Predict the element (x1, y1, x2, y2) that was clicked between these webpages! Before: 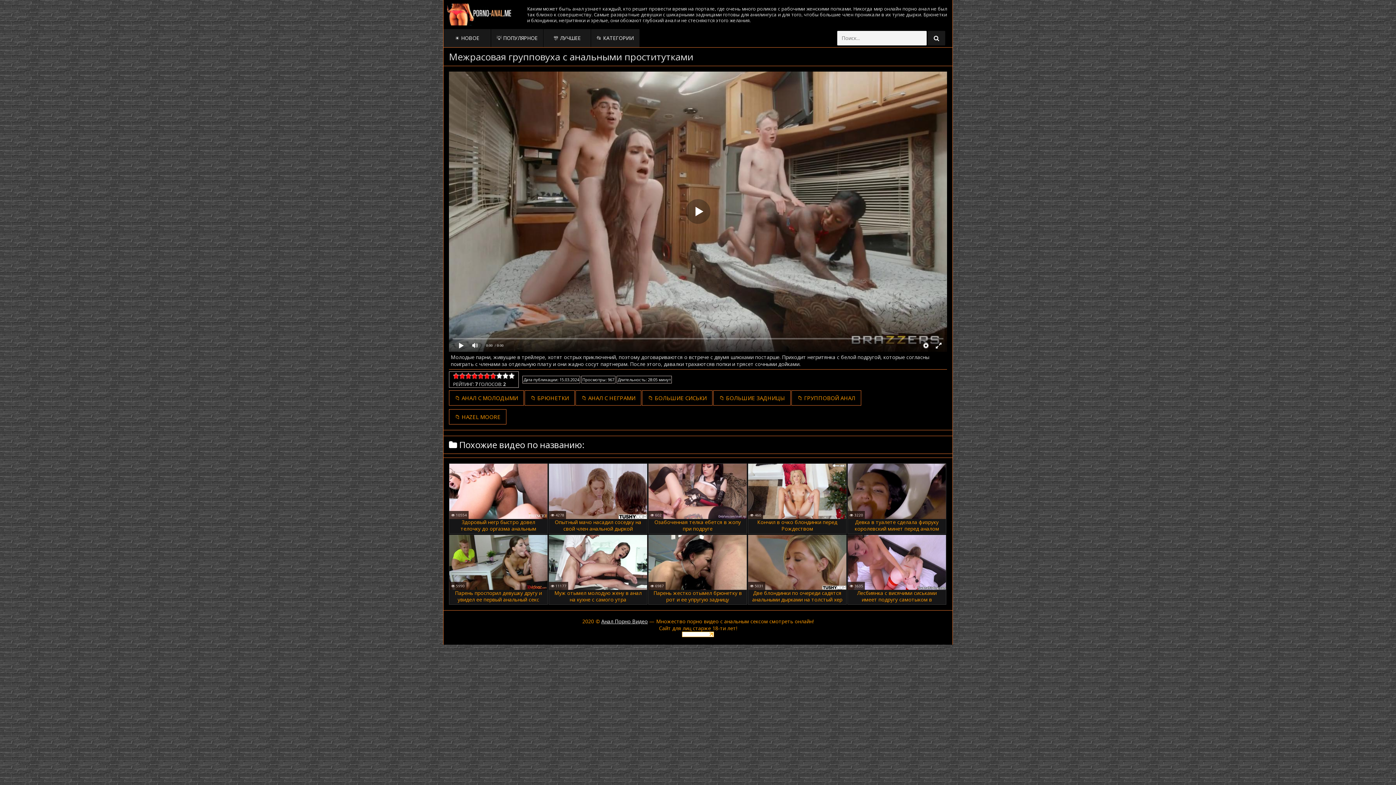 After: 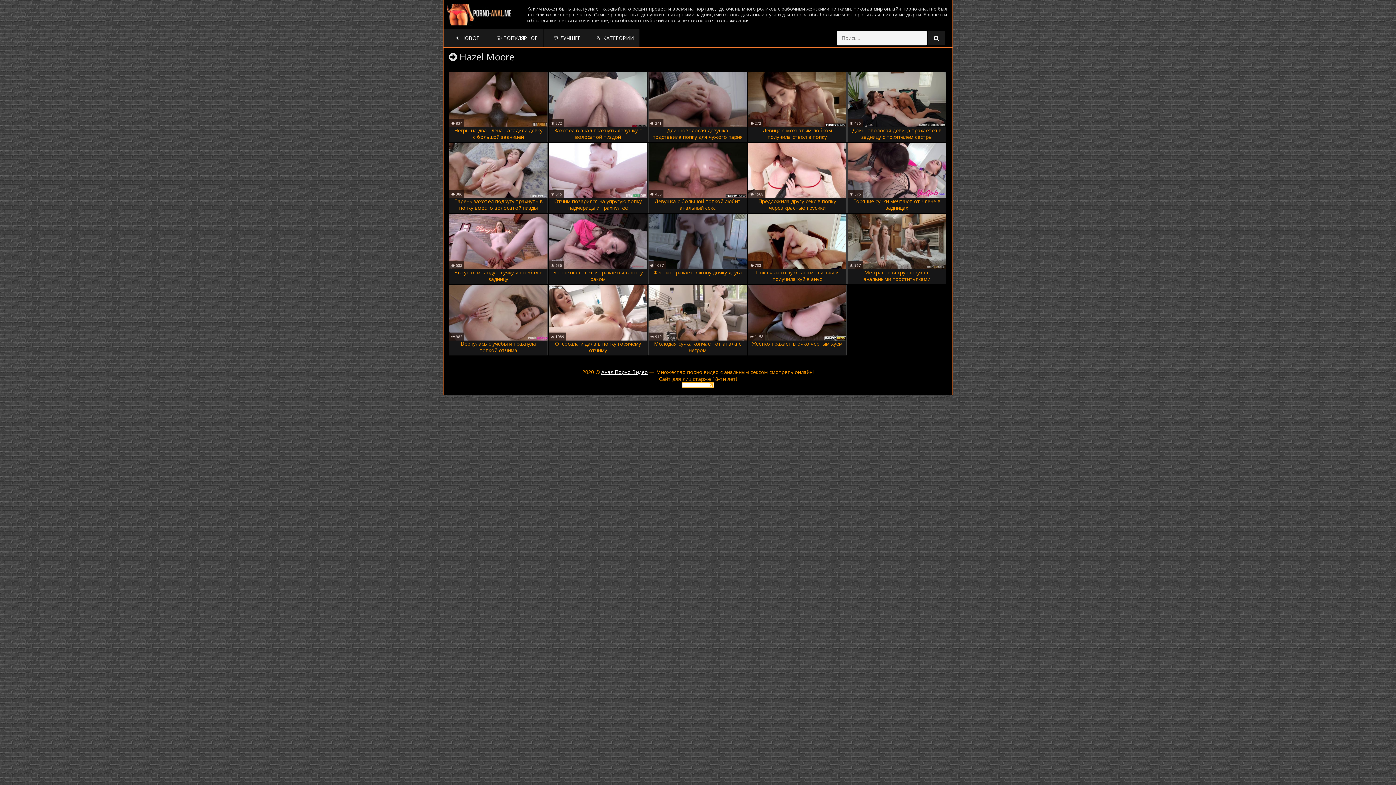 Action: label: 📁 HAZEL MOORE bbox: (449, 409, 506, 424)